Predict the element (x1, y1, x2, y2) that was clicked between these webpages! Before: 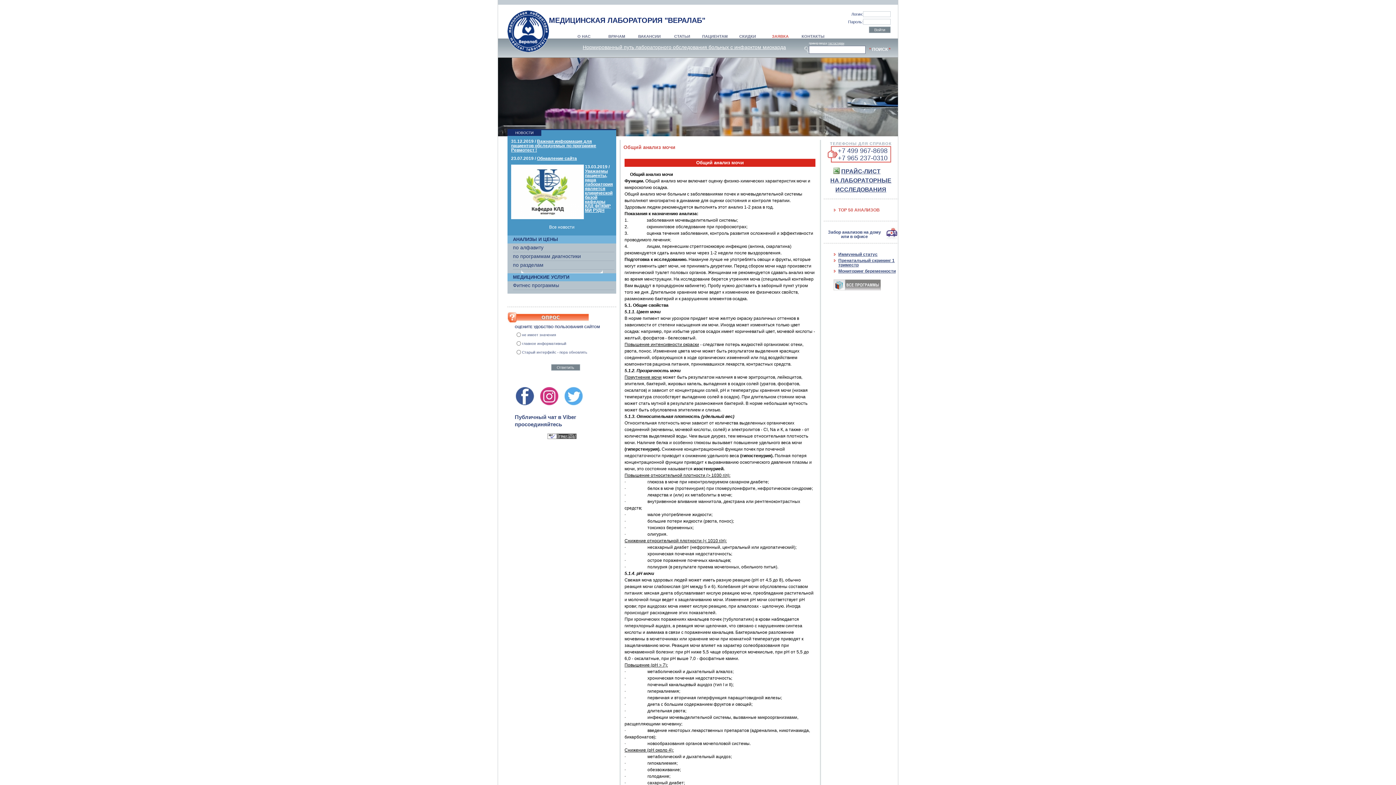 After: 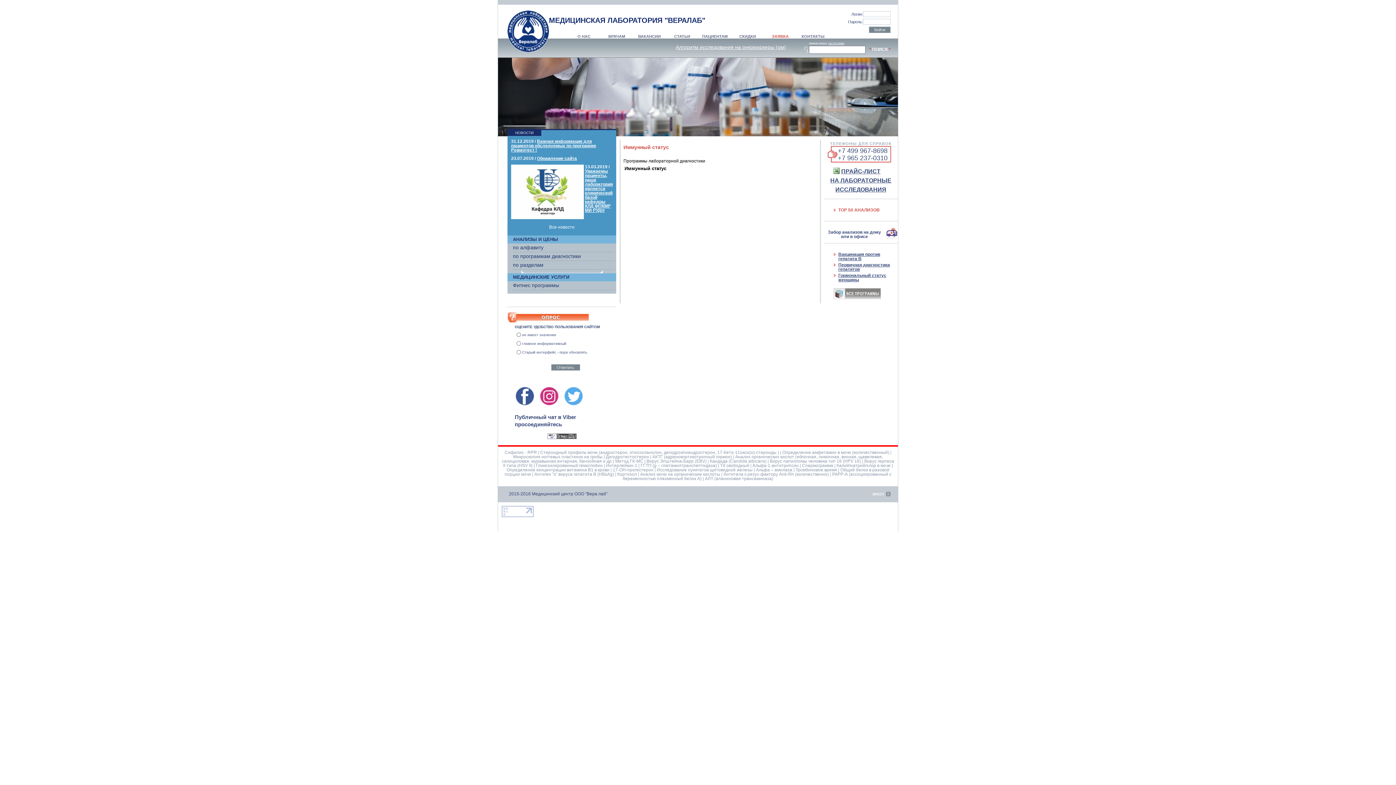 Action: bbox: (838, 252, 877, 257) label: Иммунный статус